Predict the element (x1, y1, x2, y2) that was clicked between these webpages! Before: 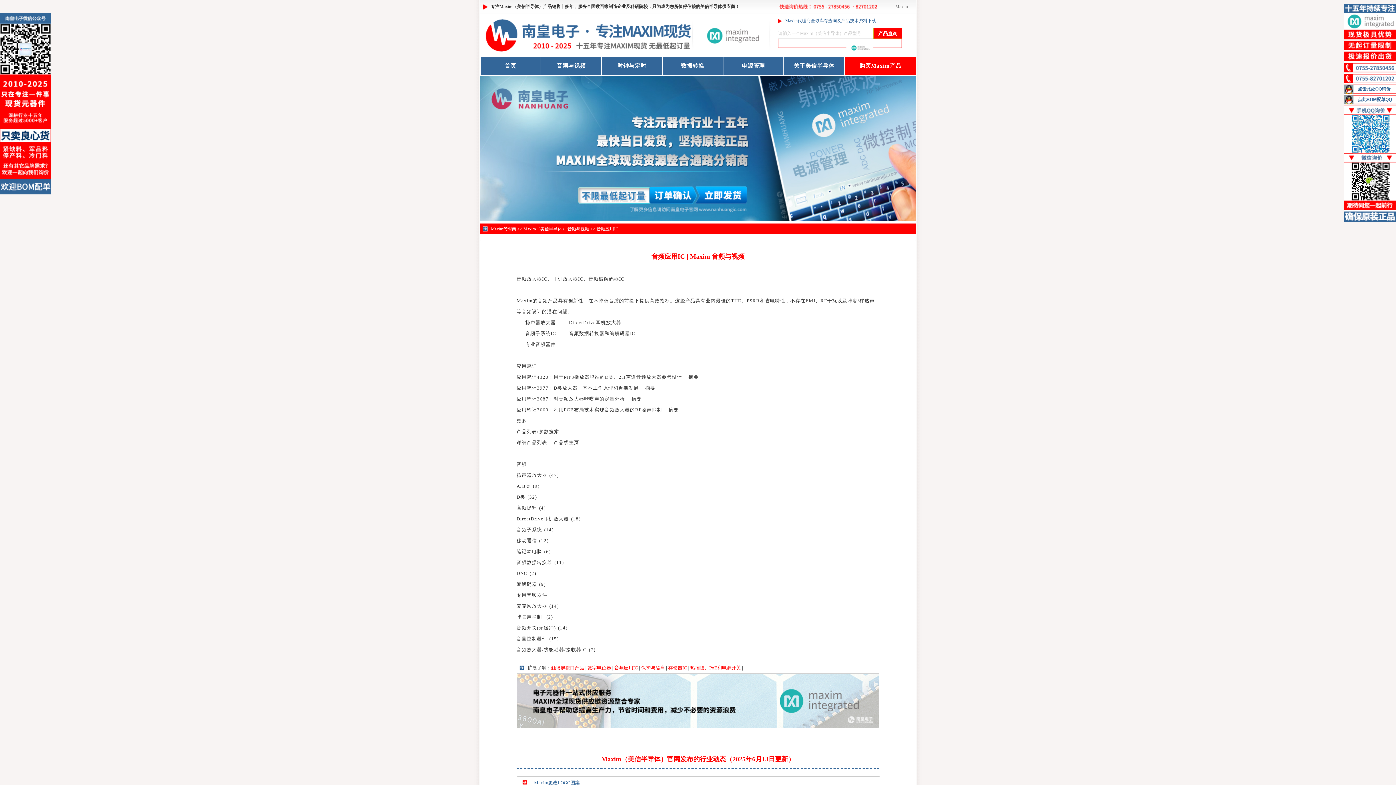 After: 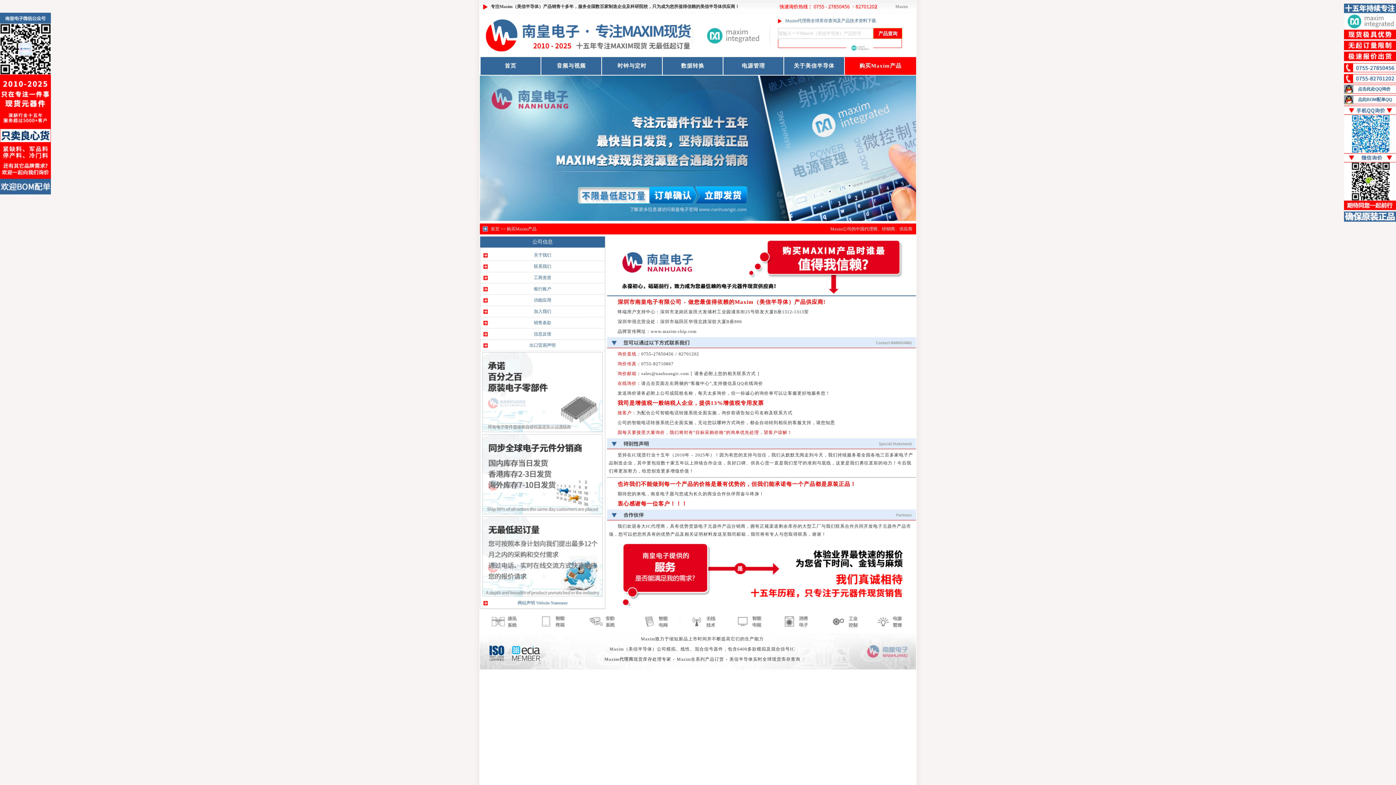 Action: bbox: (845, 57, 916, 74) label: 购买Maxim产品